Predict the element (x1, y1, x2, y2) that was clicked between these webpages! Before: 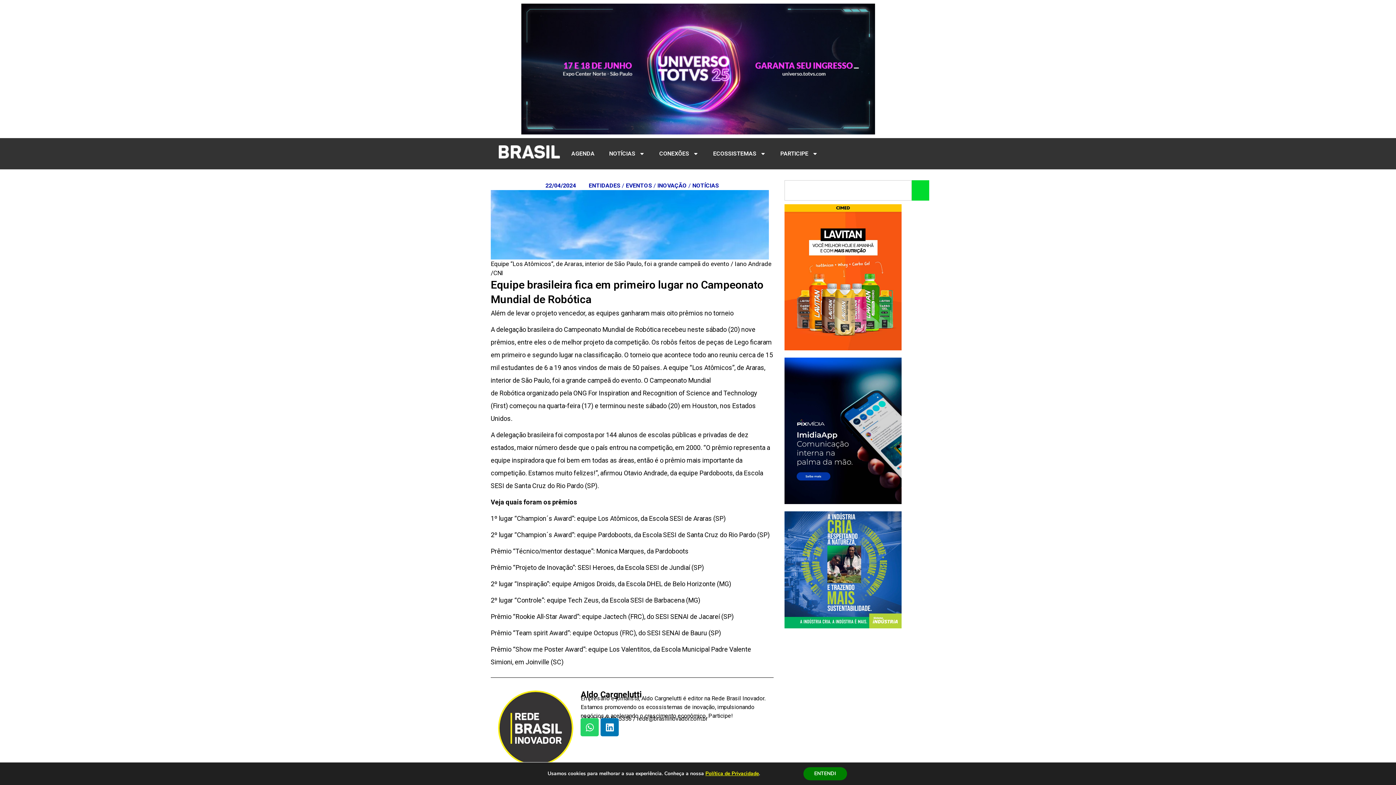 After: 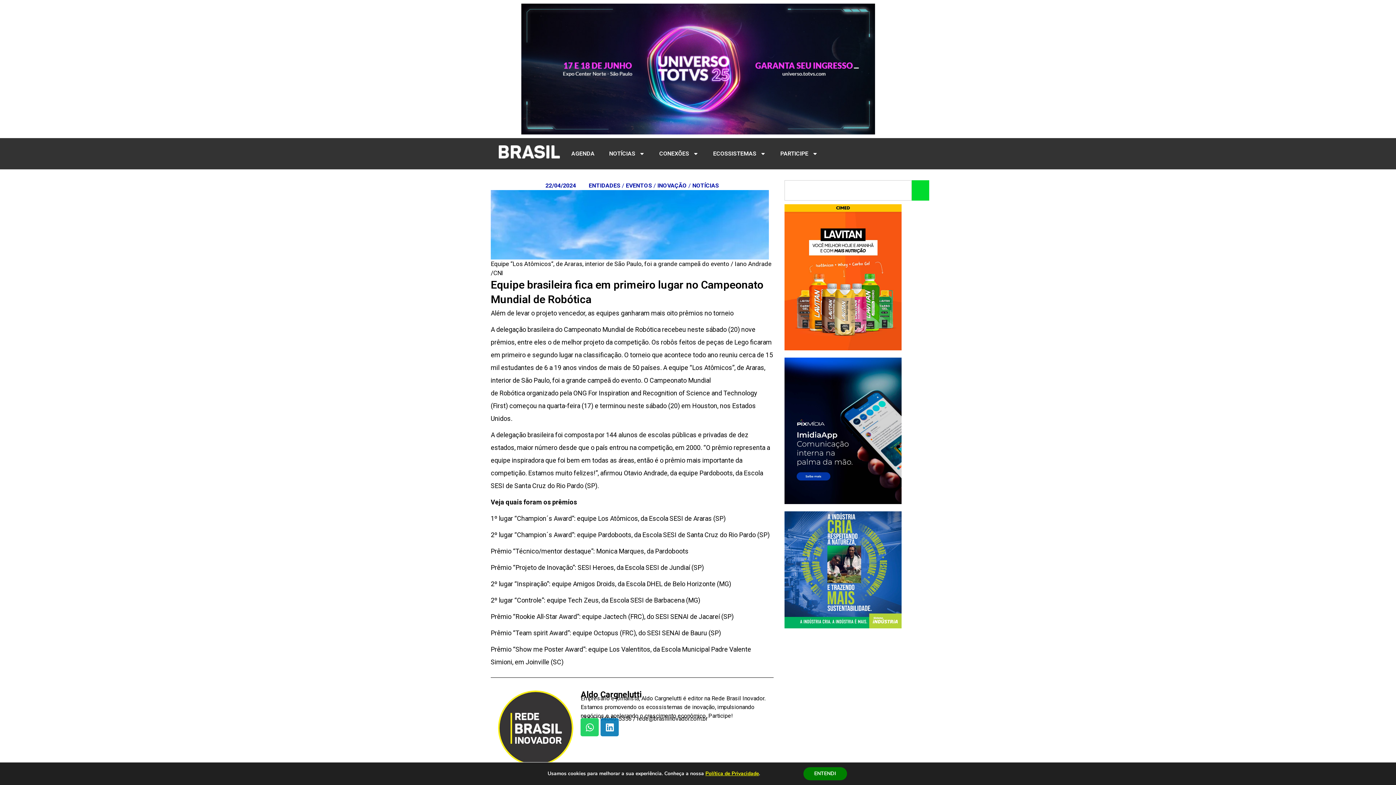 Action: bbox: (600, 718, 619, 736) label: Linkedin